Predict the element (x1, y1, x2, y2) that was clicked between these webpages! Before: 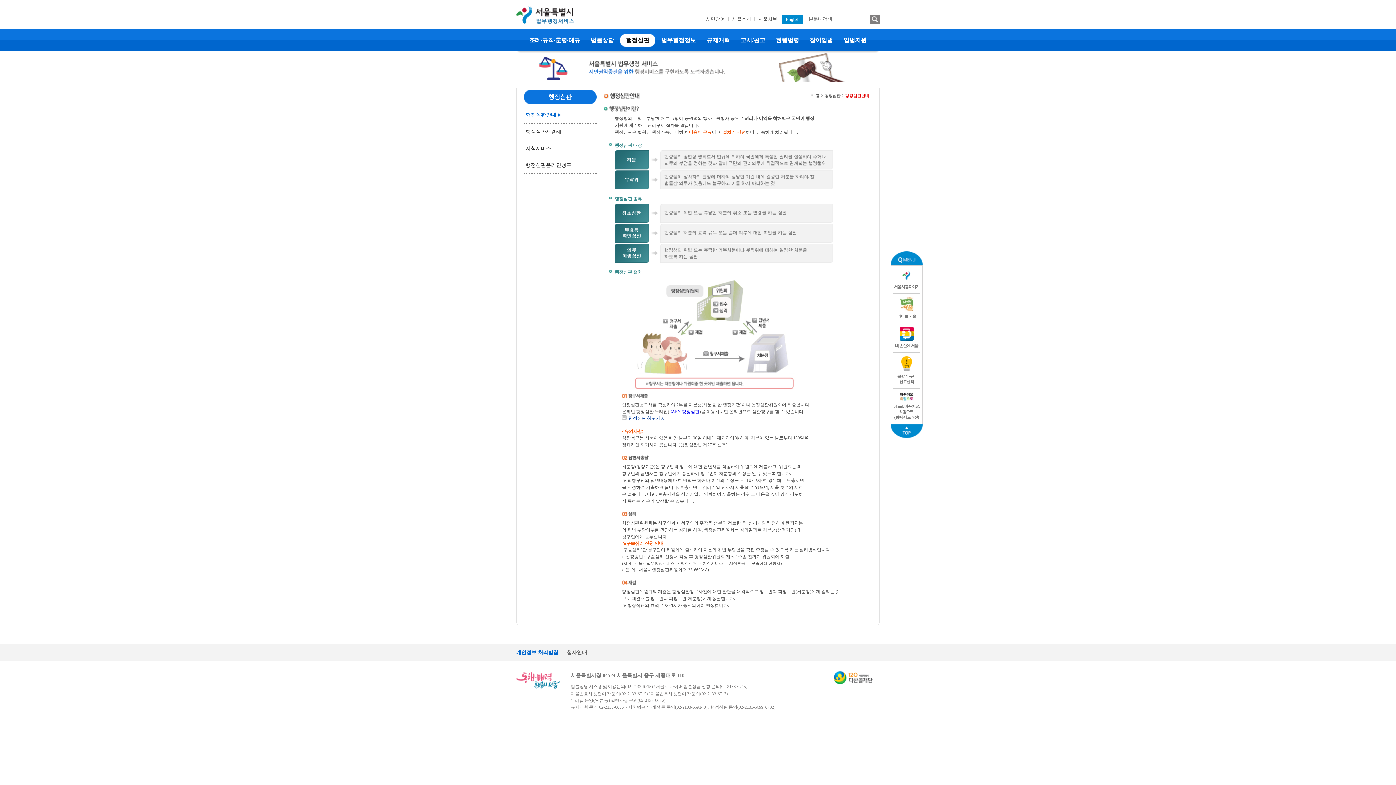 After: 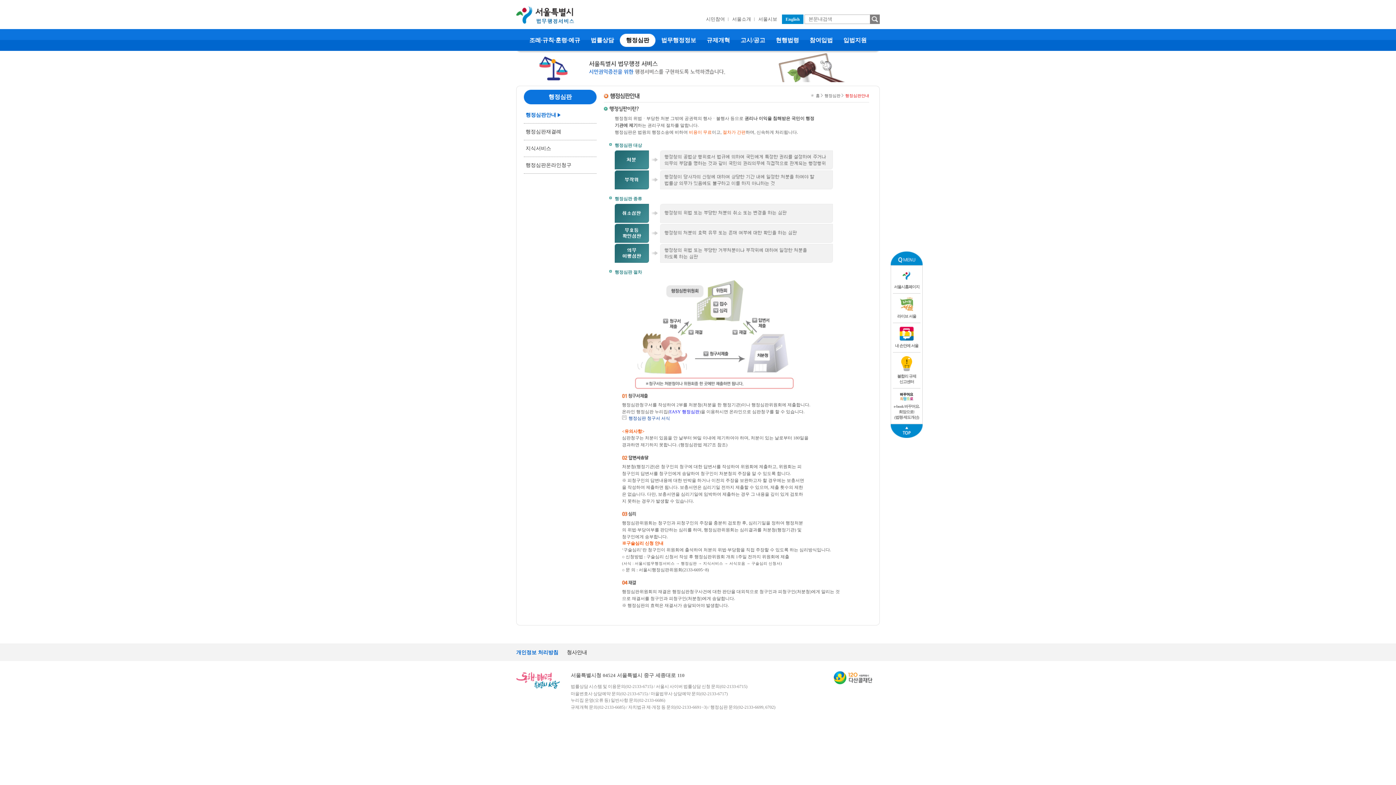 Action: bbox: (516, 649, 558, 656) label: 개인정보 처리방침